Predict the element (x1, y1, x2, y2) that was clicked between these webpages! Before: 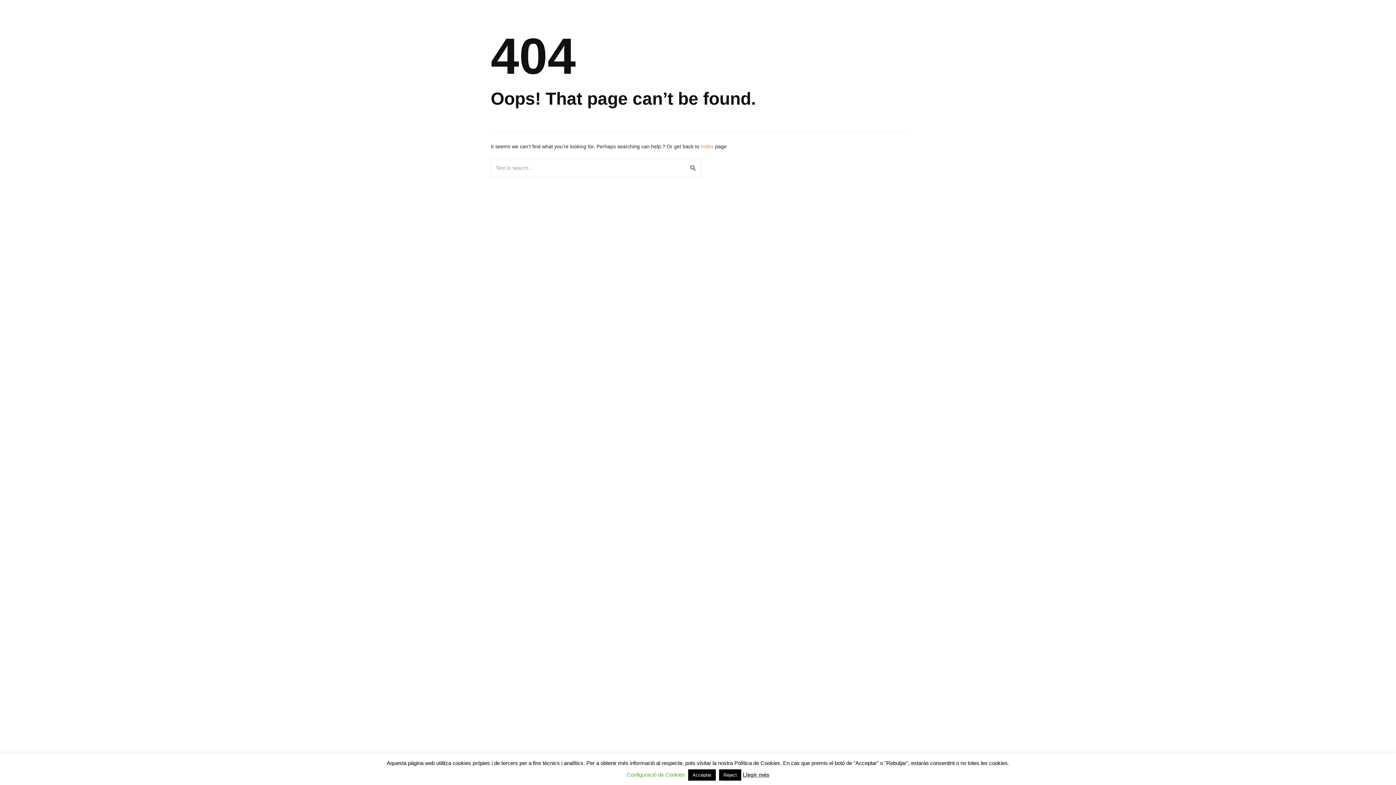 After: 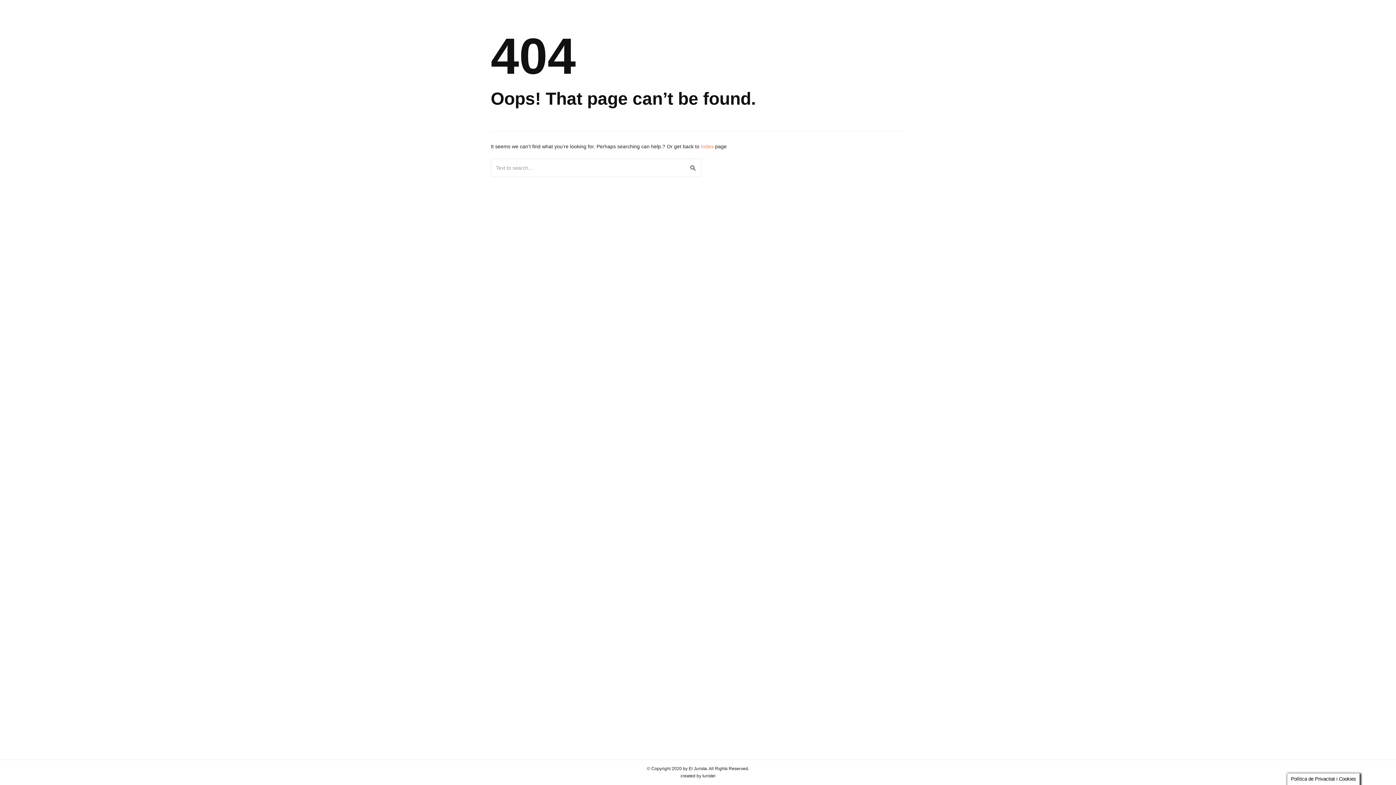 Action: label: Reject bbox: (719, 769, 741, 781)